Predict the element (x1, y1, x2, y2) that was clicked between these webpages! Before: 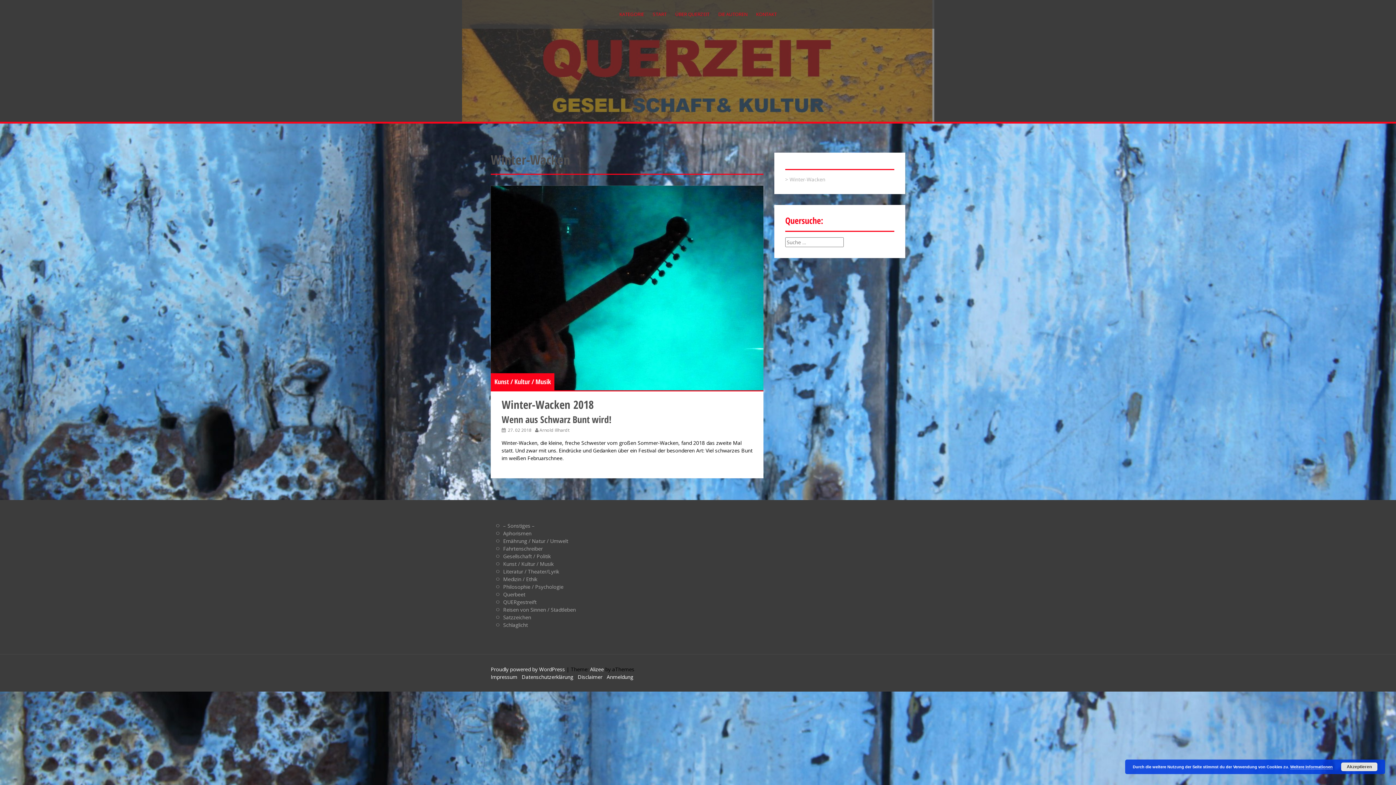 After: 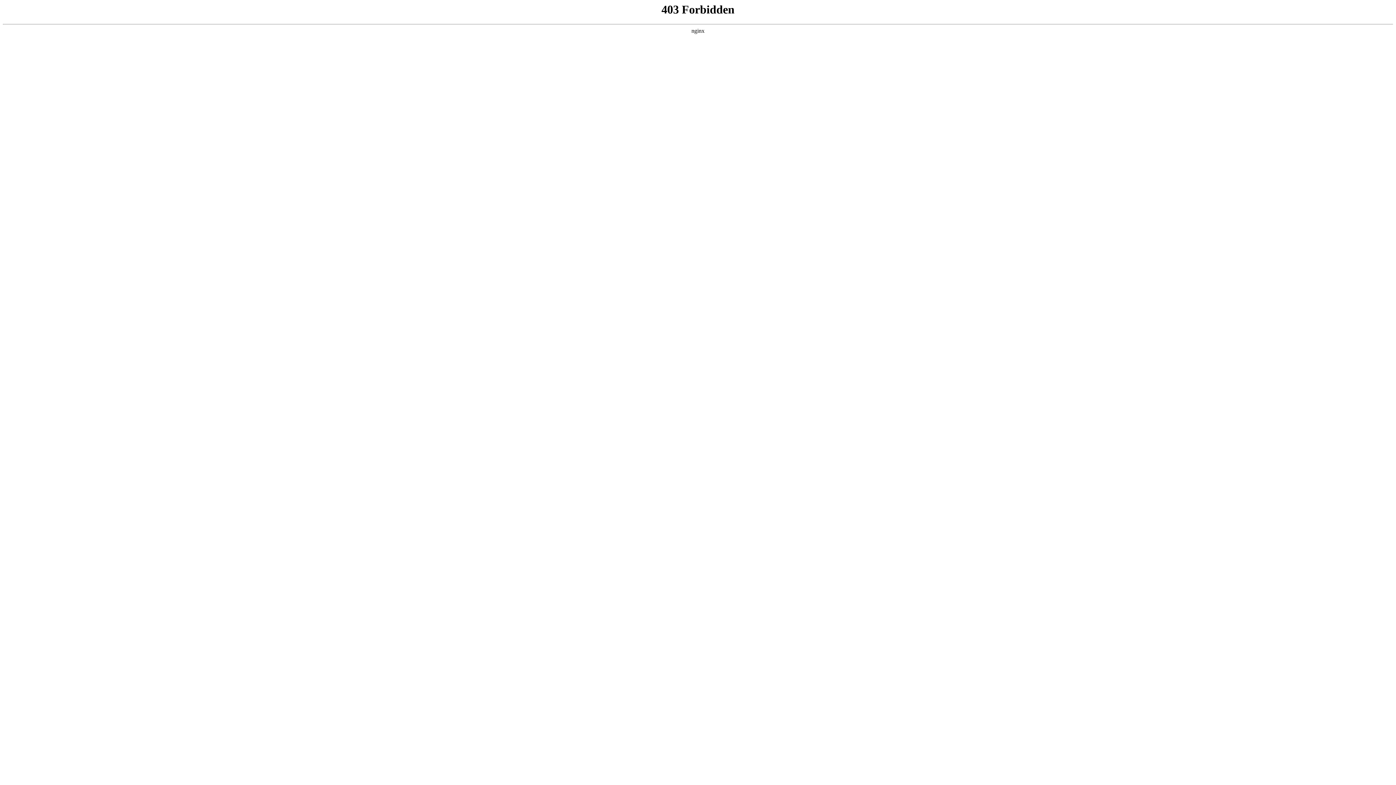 Action: bbox: (490, 666, 565, 672) label: Proudly powered by WordPress